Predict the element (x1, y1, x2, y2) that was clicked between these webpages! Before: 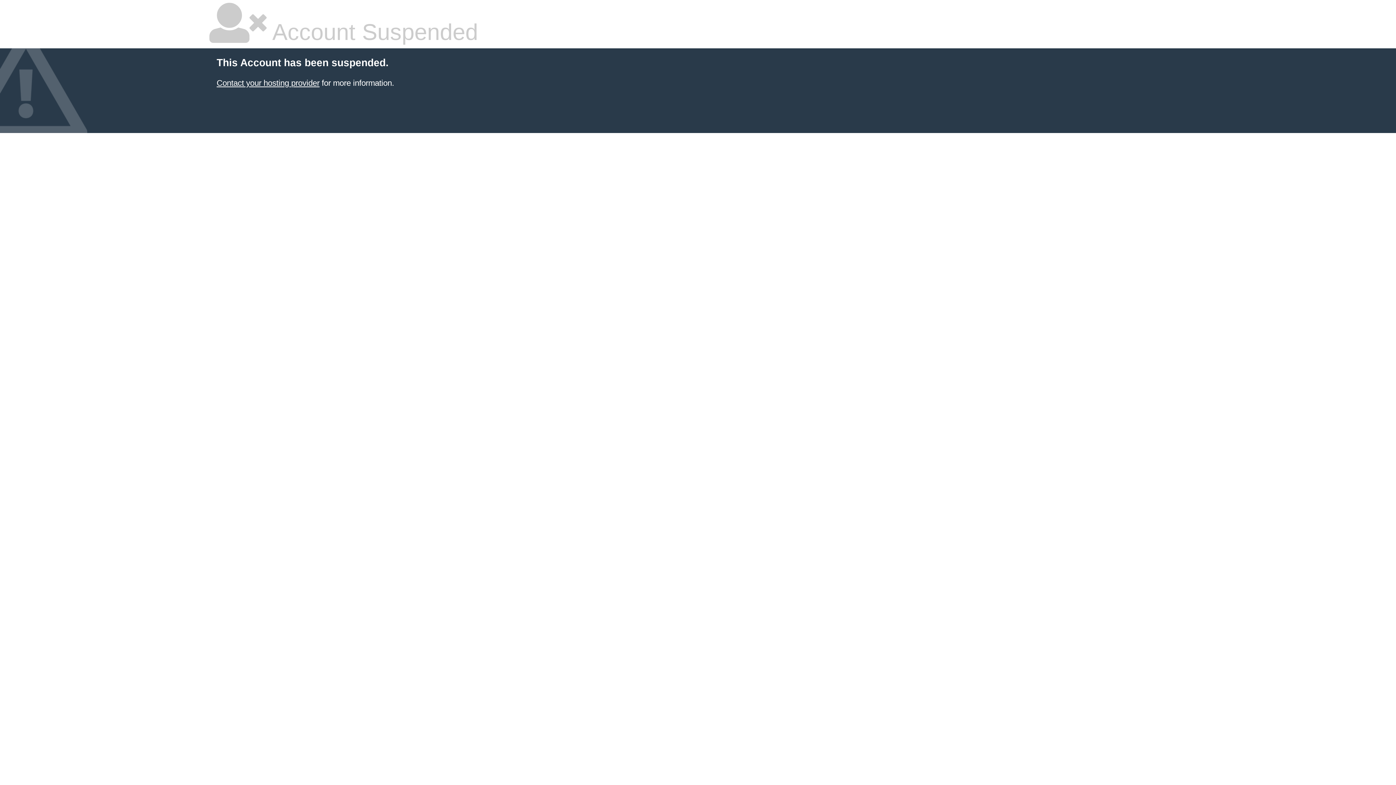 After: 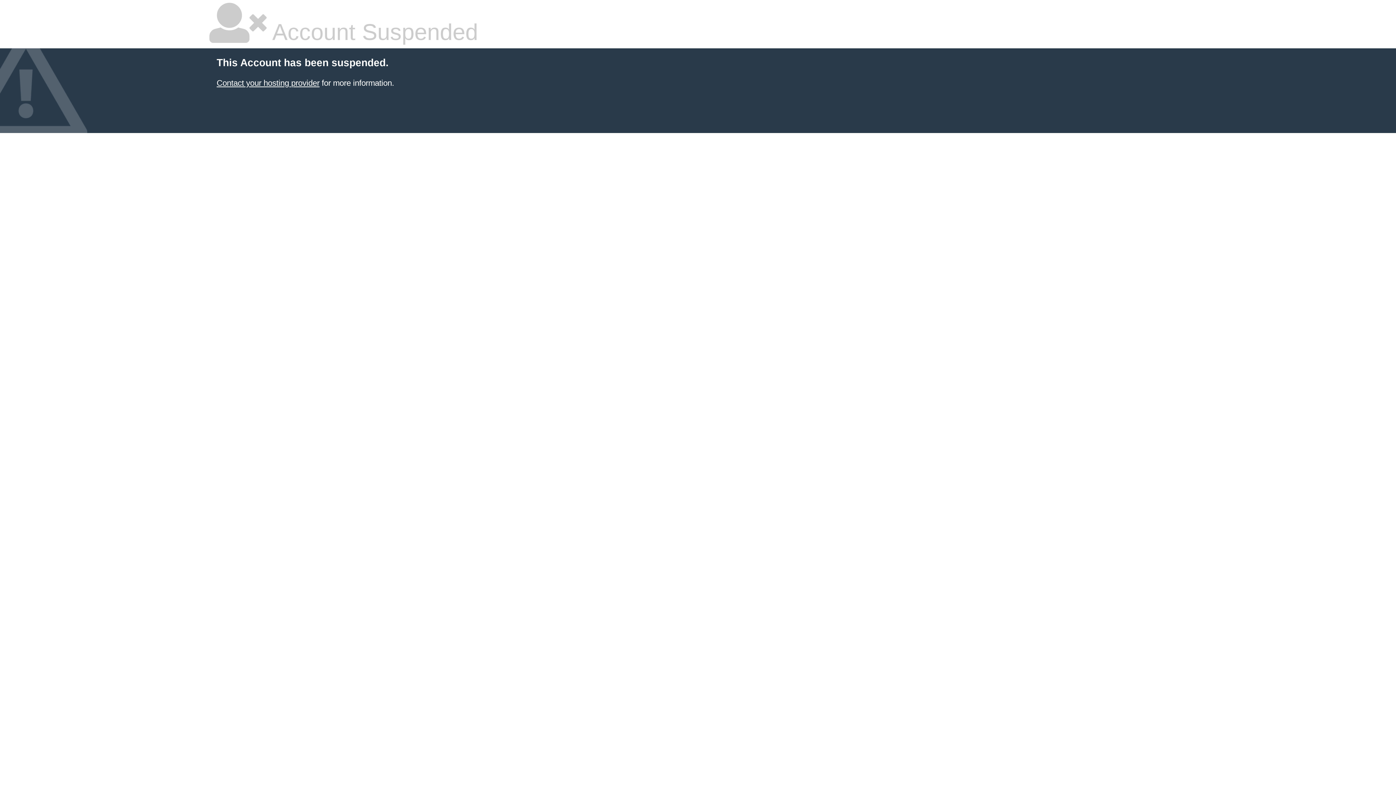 Action: label: Contact your hosting provider bbox: (216, 78, 319, 87)